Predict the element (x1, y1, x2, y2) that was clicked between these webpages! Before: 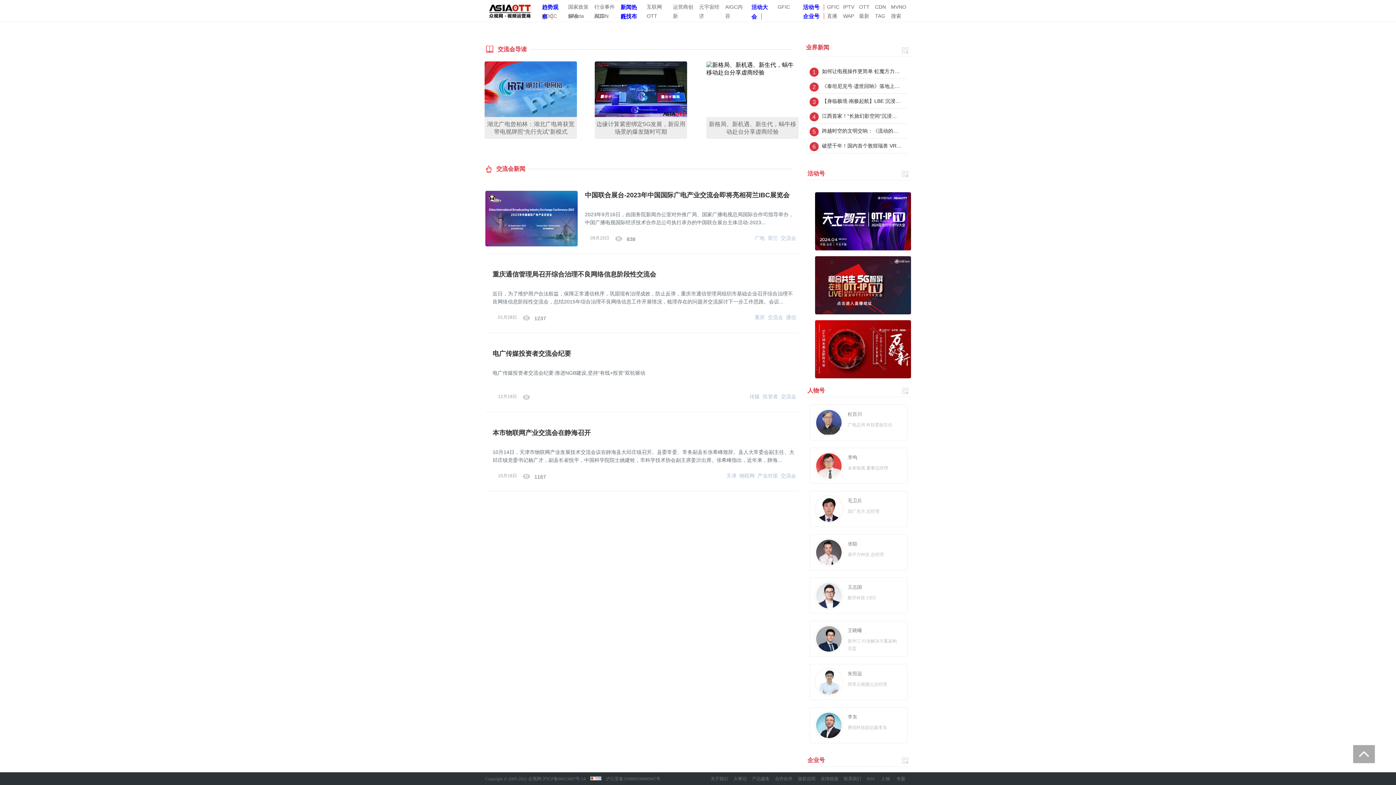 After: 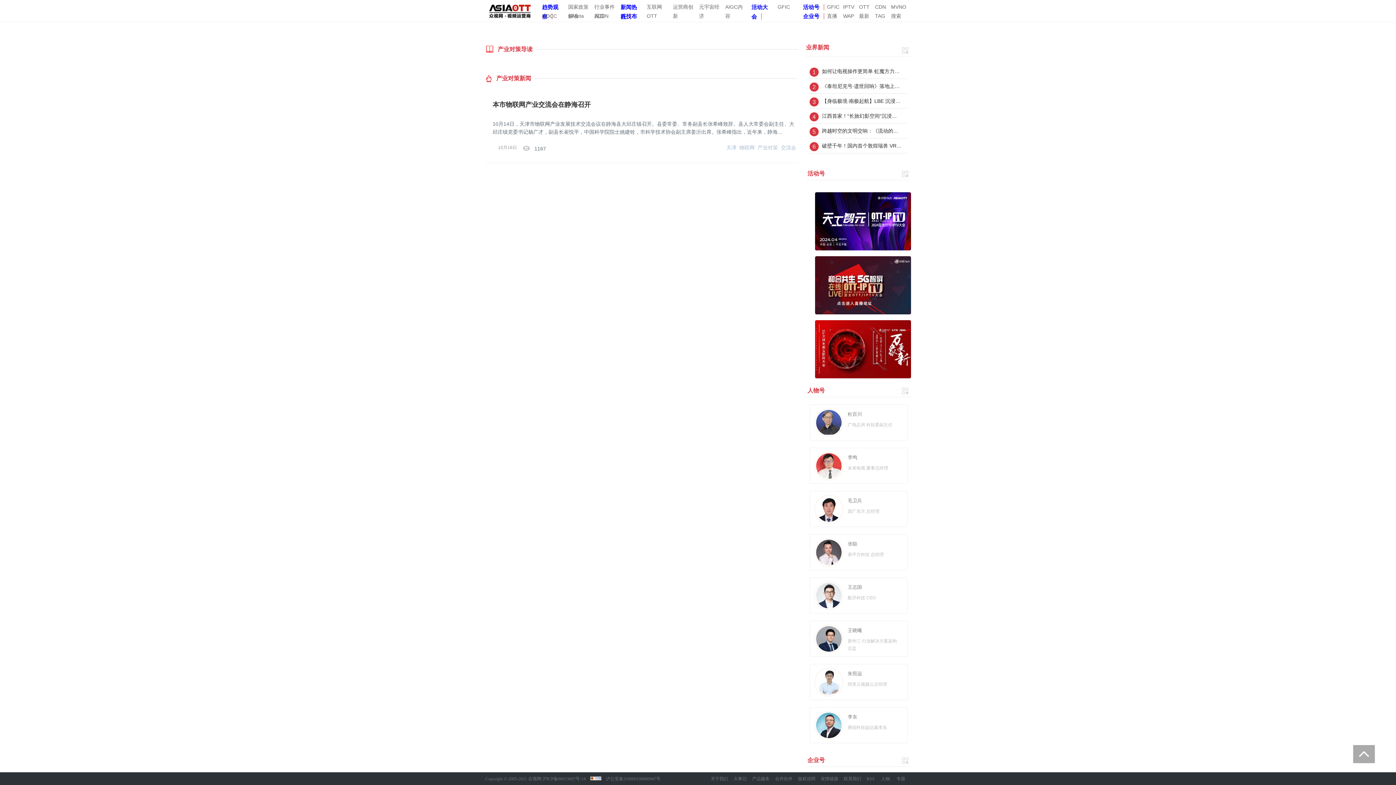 Action: label: 产业对策 bbox: (756, 473, 779, 479)